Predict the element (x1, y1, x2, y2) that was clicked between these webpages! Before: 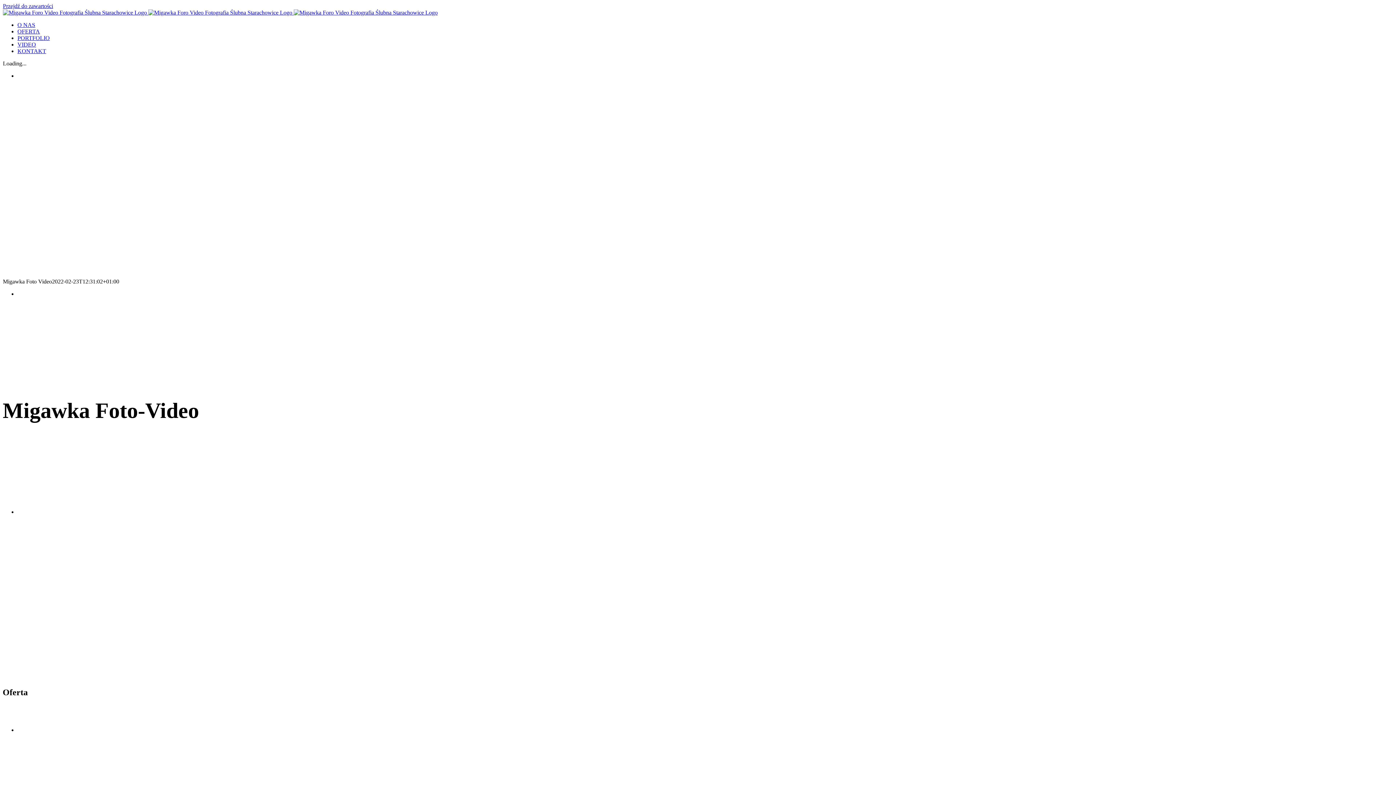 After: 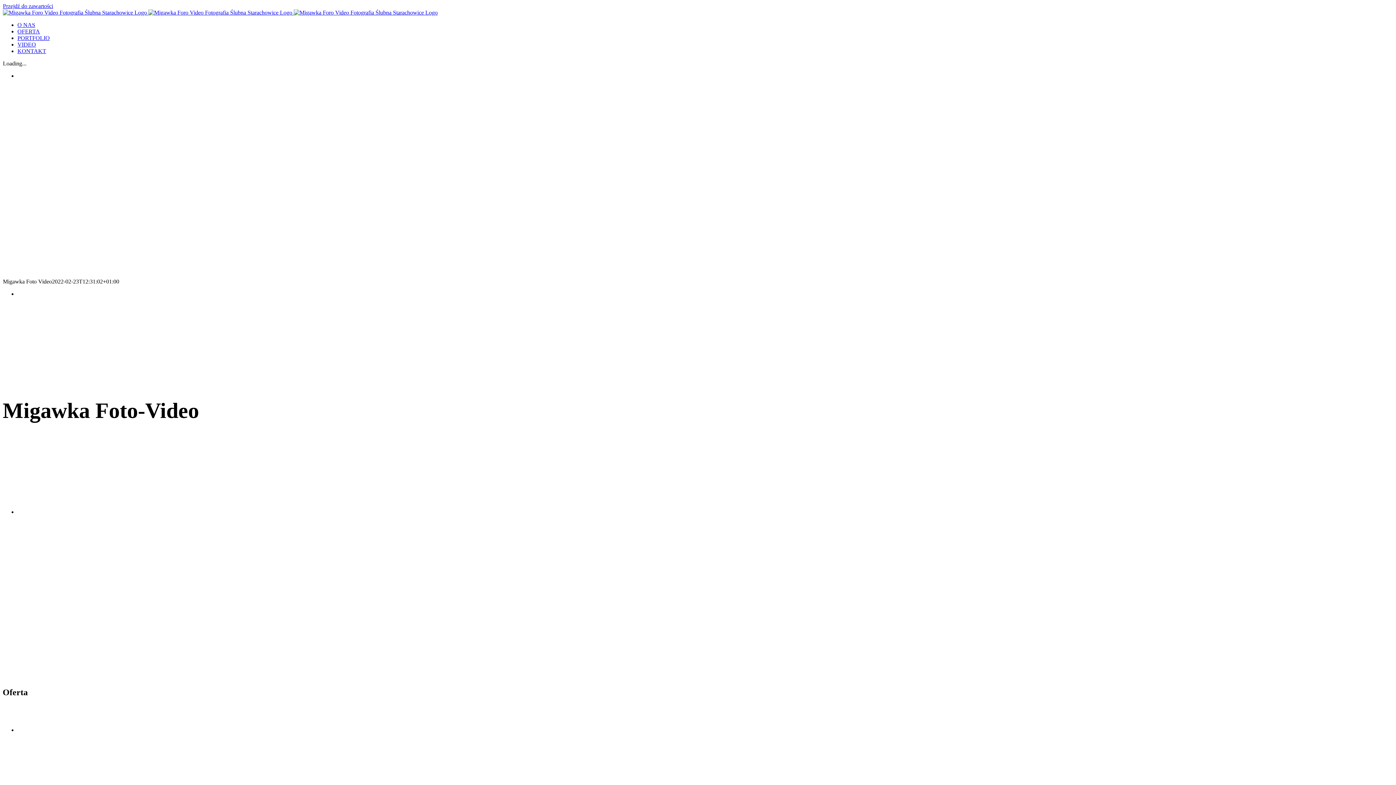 Action: bbox: (2, 9, 437, 15) label:   